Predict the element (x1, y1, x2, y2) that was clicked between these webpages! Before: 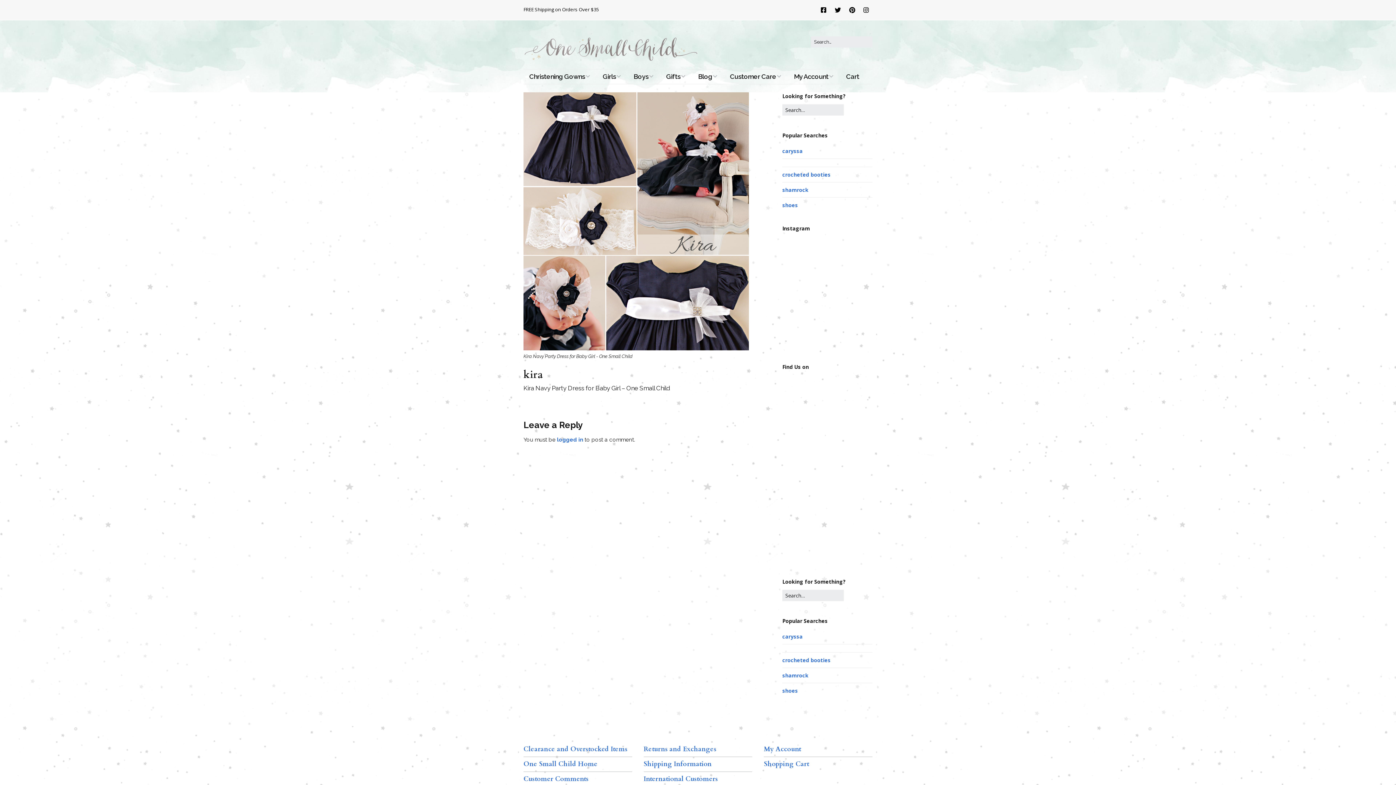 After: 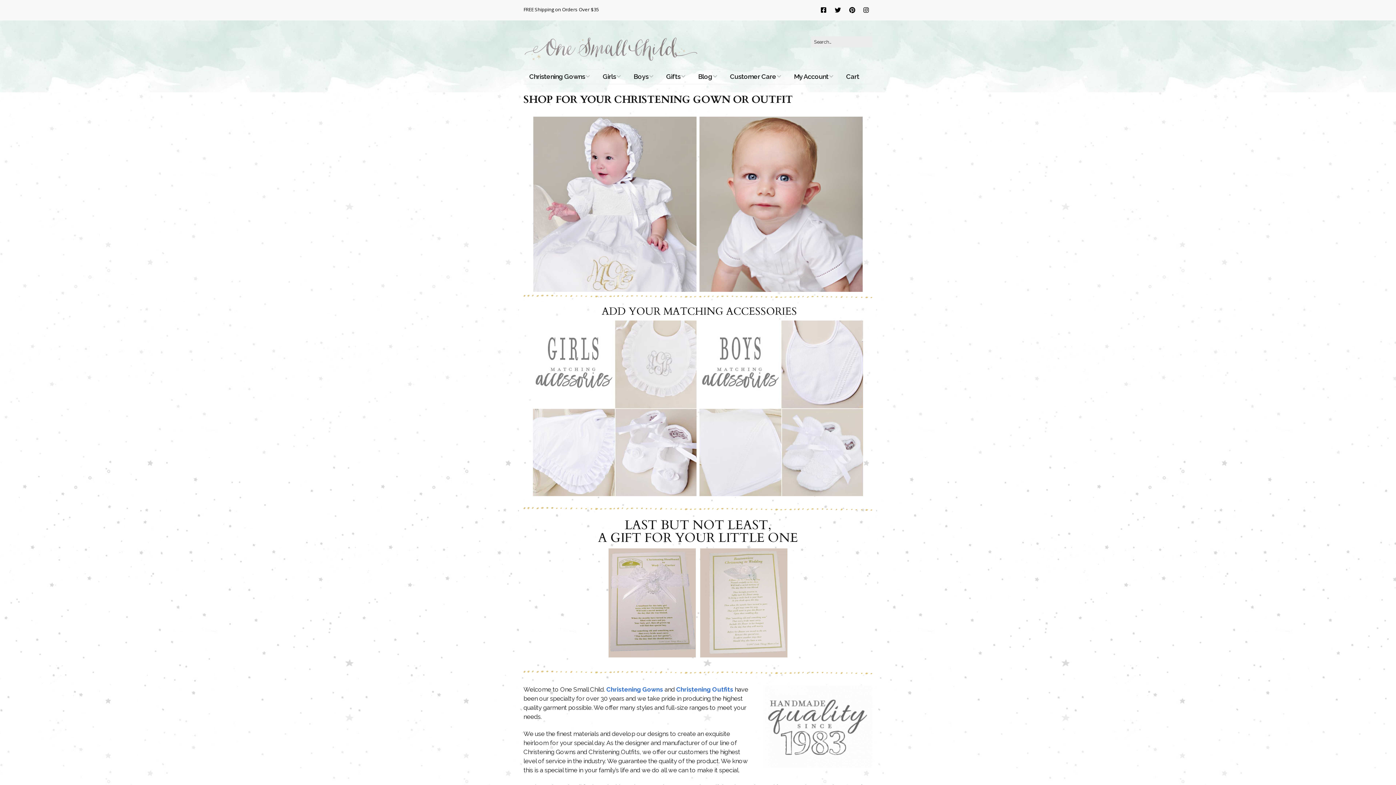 Action: bbox: (523, 36, 698, 65)